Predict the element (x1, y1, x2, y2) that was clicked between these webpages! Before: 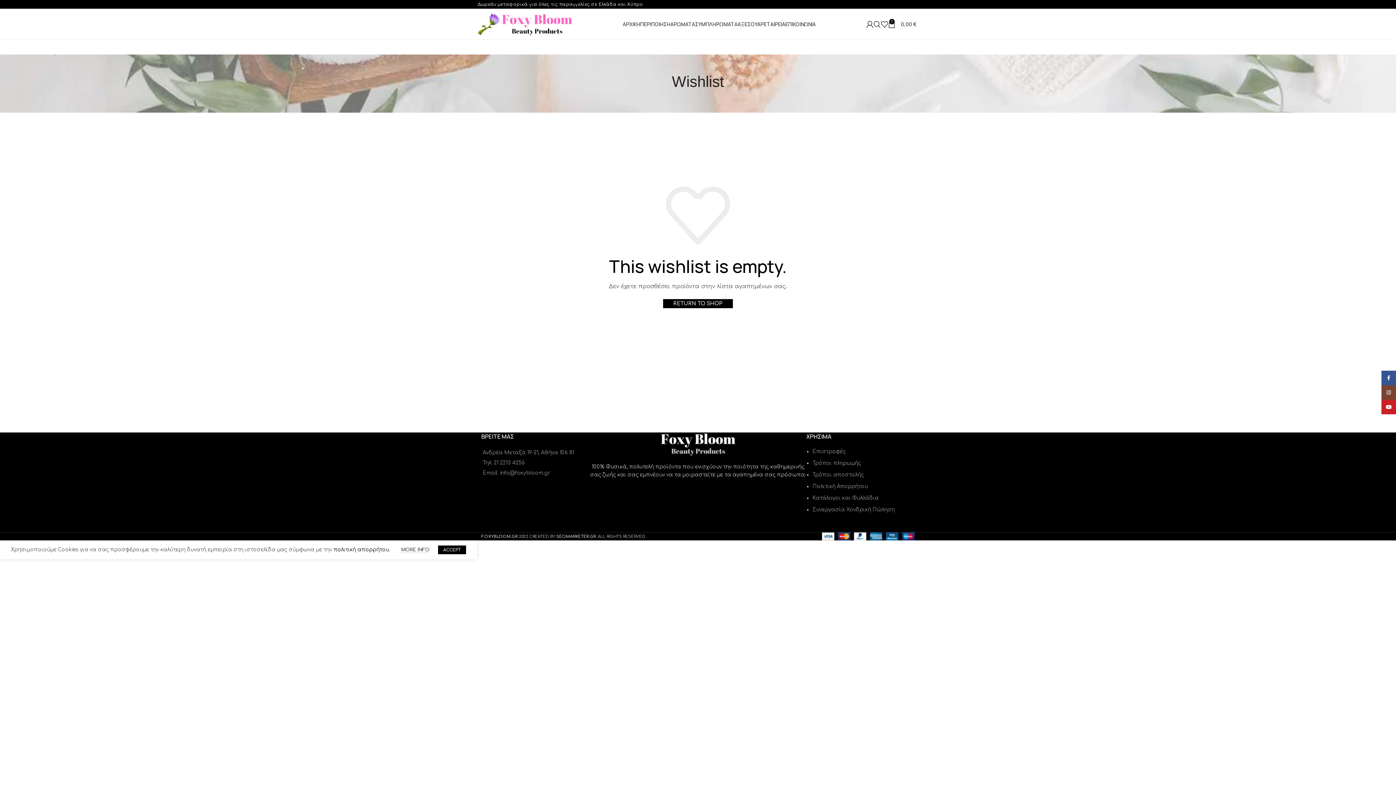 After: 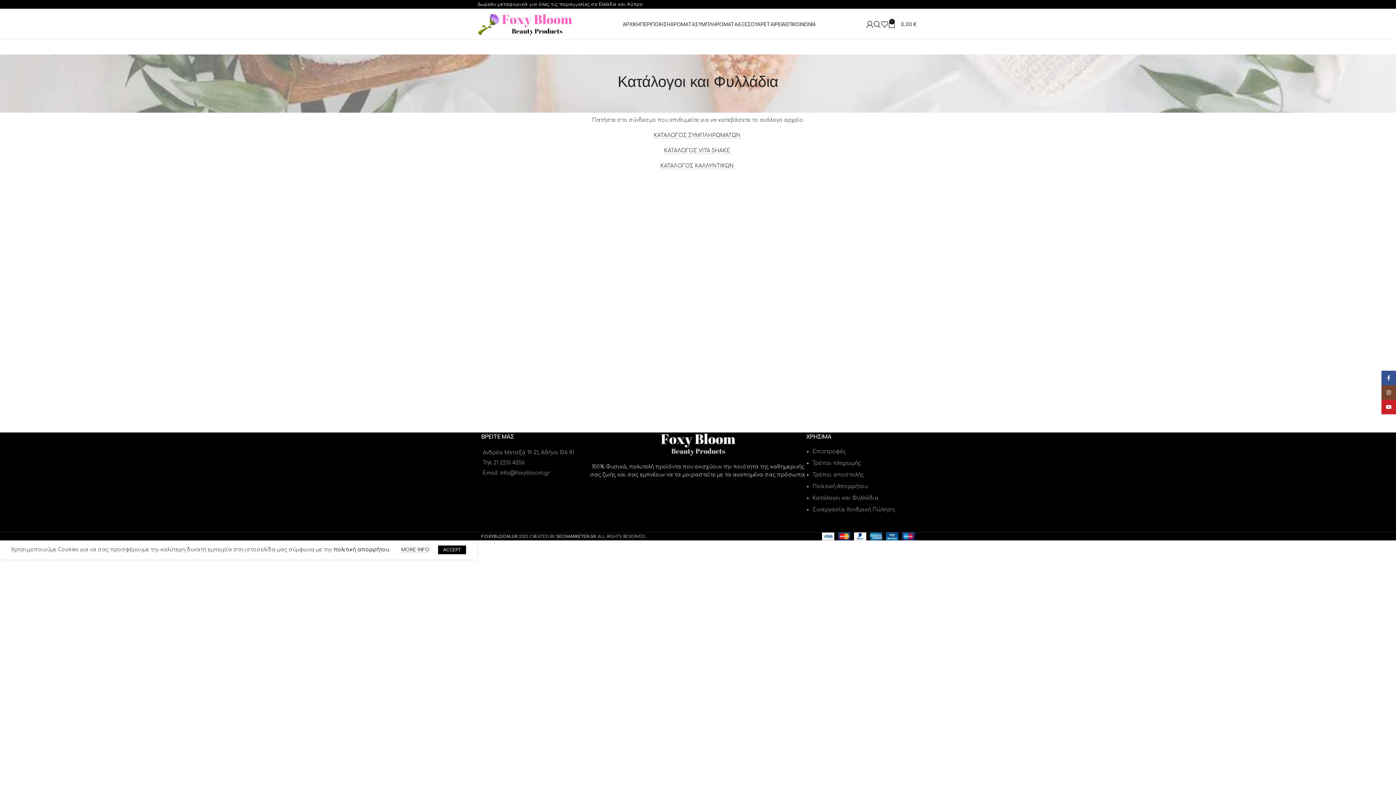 Action: label: Κατάλογοι και Φυλλάδια bbox: (812, 495, 878, 501)